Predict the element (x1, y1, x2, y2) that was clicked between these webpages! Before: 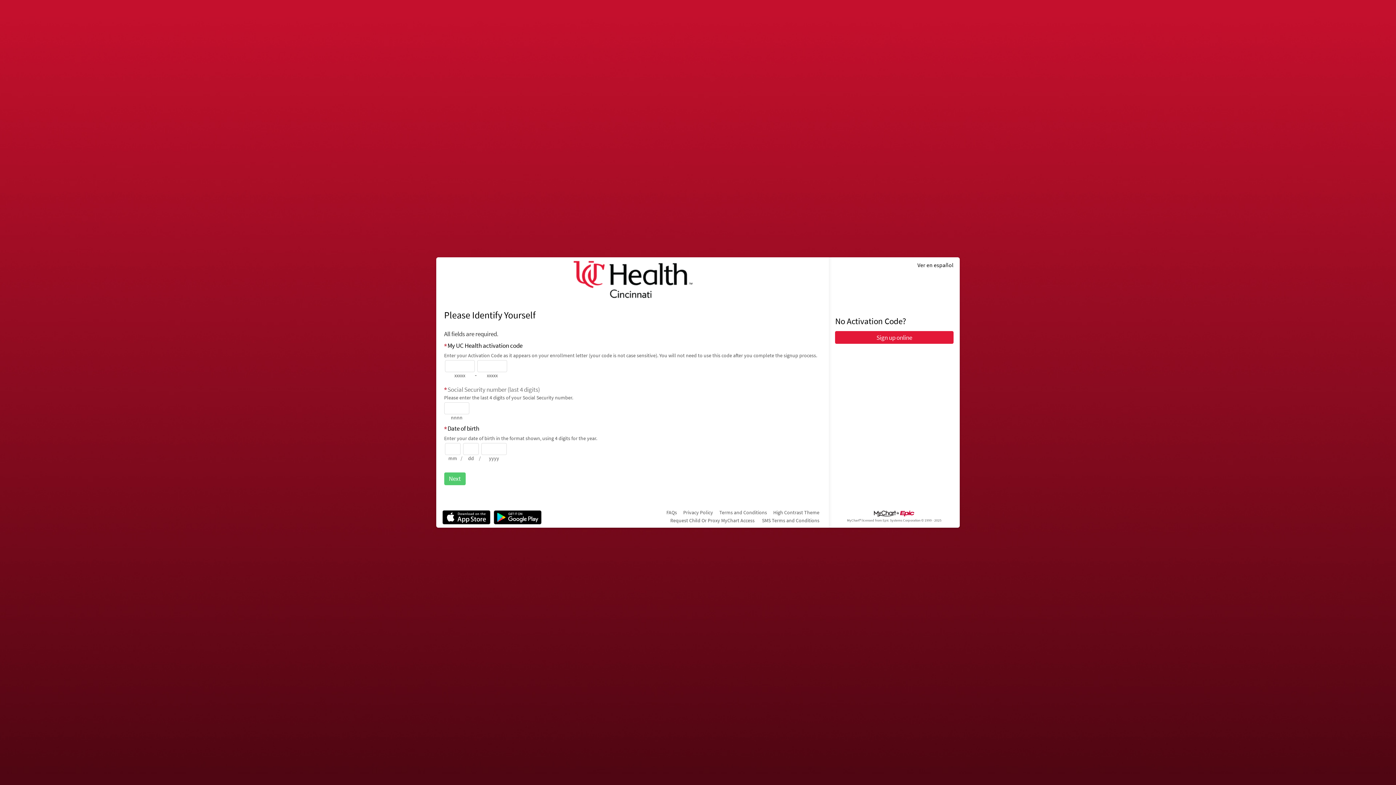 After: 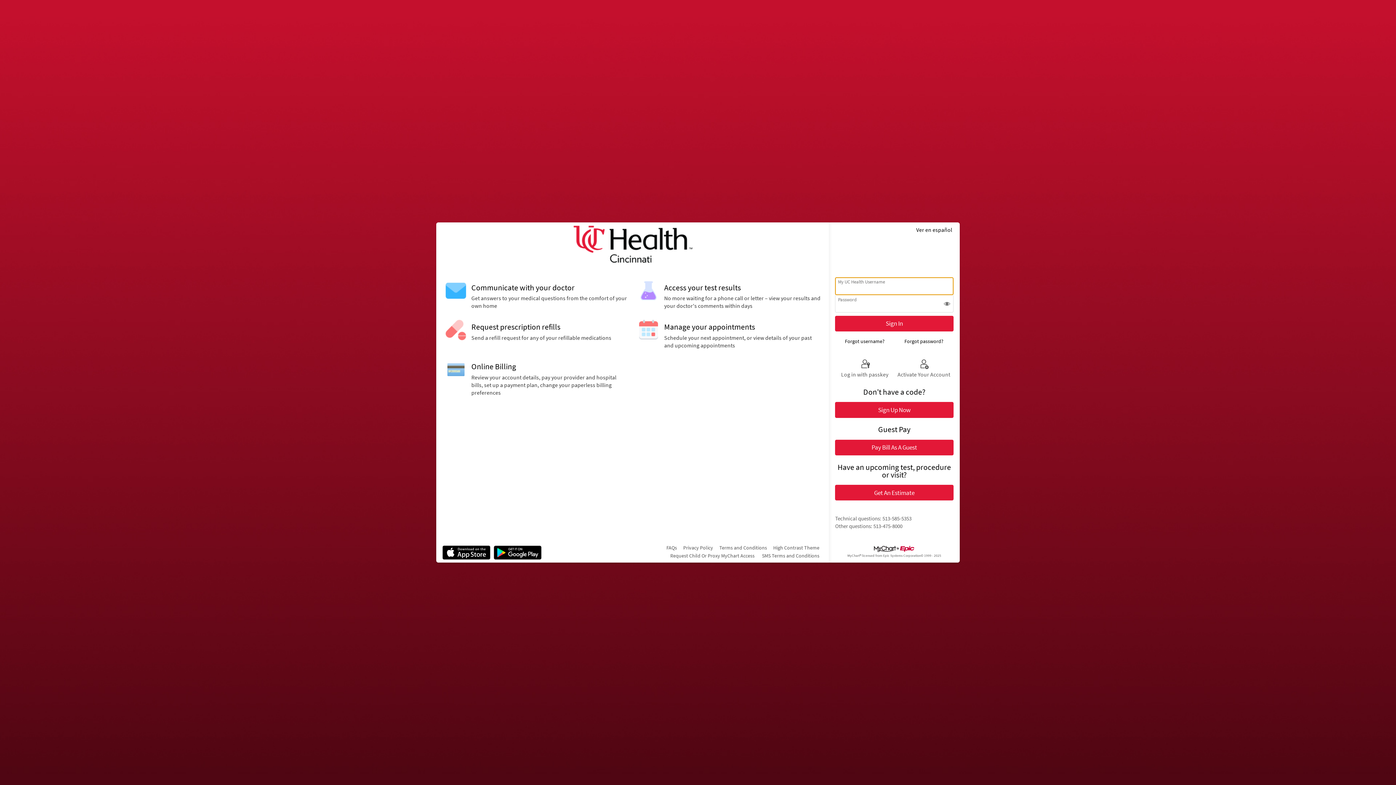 Action: bbox: (570, 260, 695, 298)